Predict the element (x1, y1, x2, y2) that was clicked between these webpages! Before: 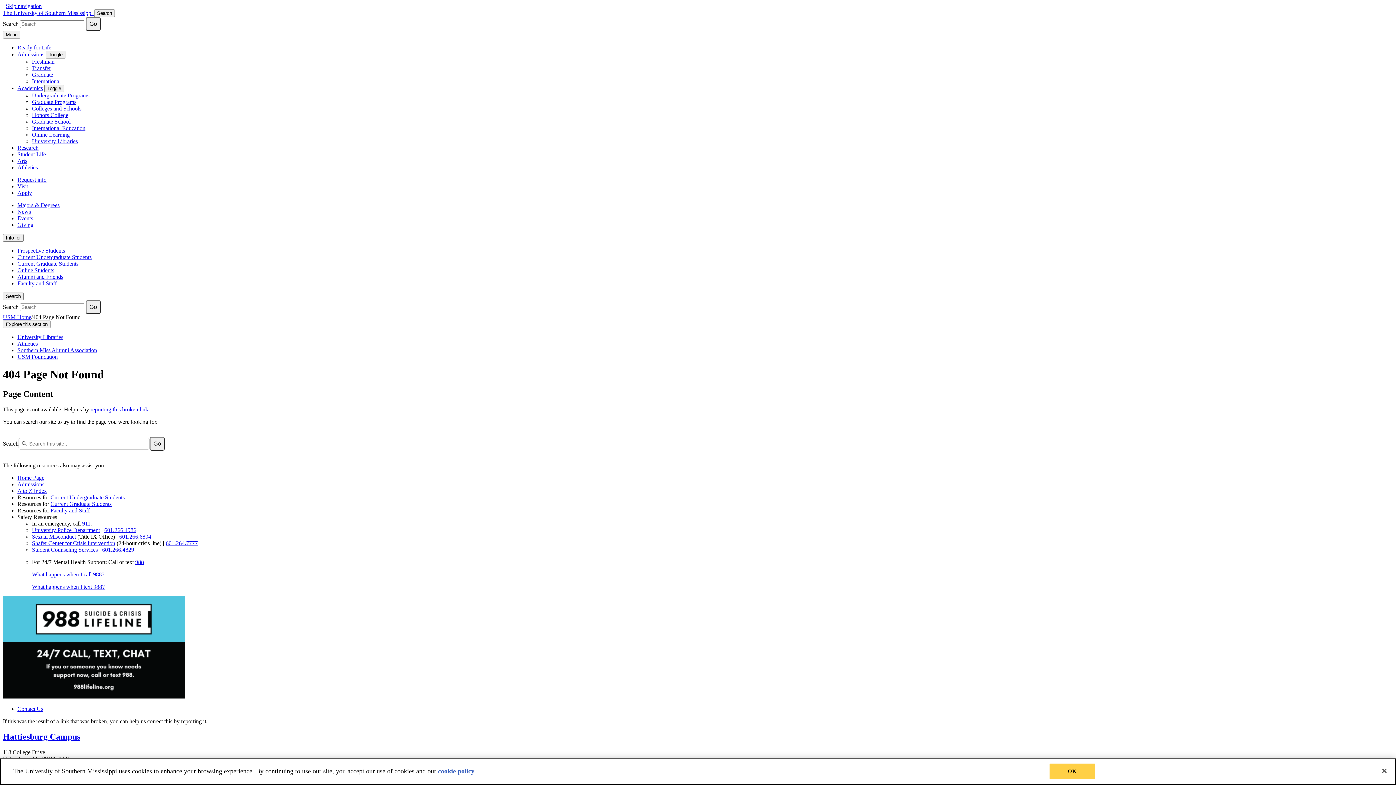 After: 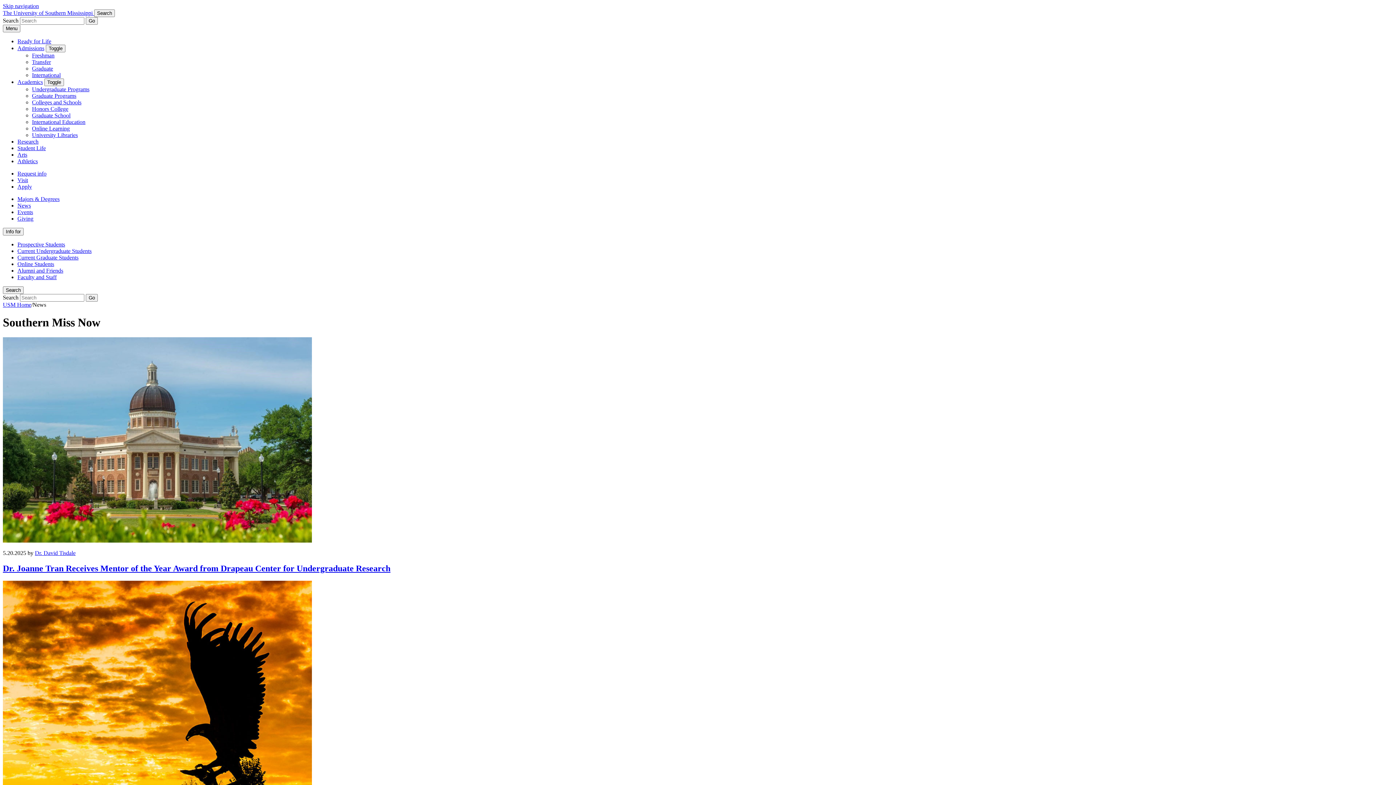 Action: label: News bbox: (17, 208, 30, 214)